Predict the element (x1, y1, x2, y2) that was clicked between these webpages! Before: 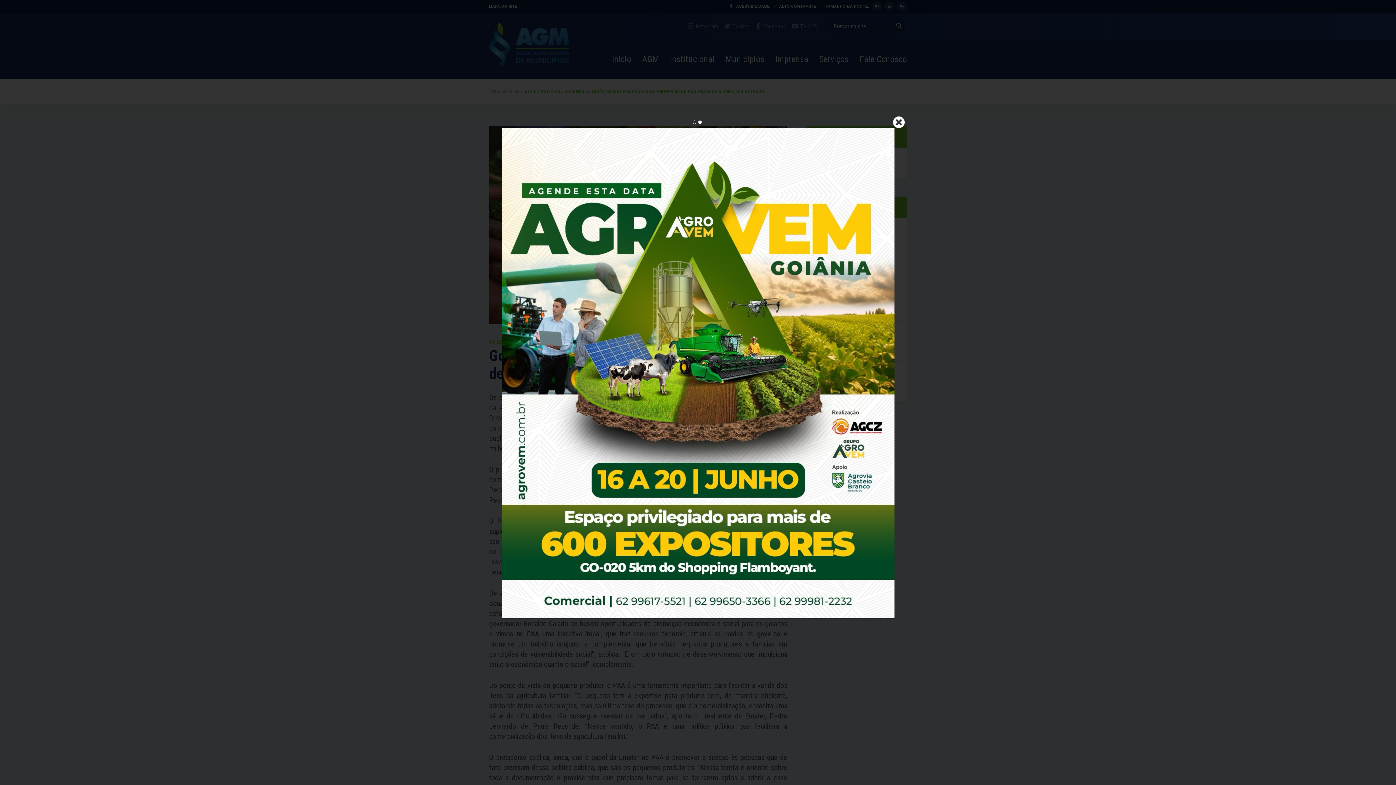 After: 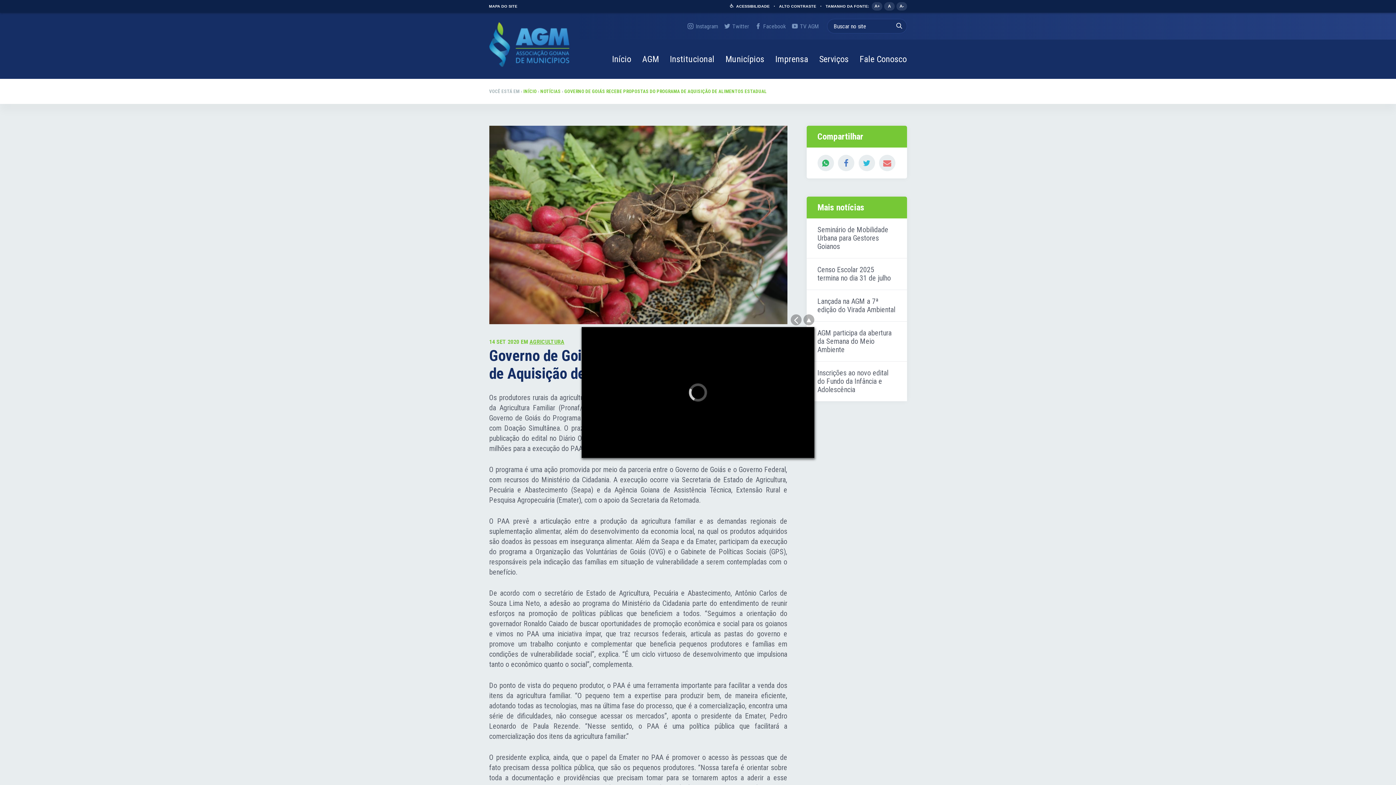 Action: bbox: (483, 650, 912, 657)